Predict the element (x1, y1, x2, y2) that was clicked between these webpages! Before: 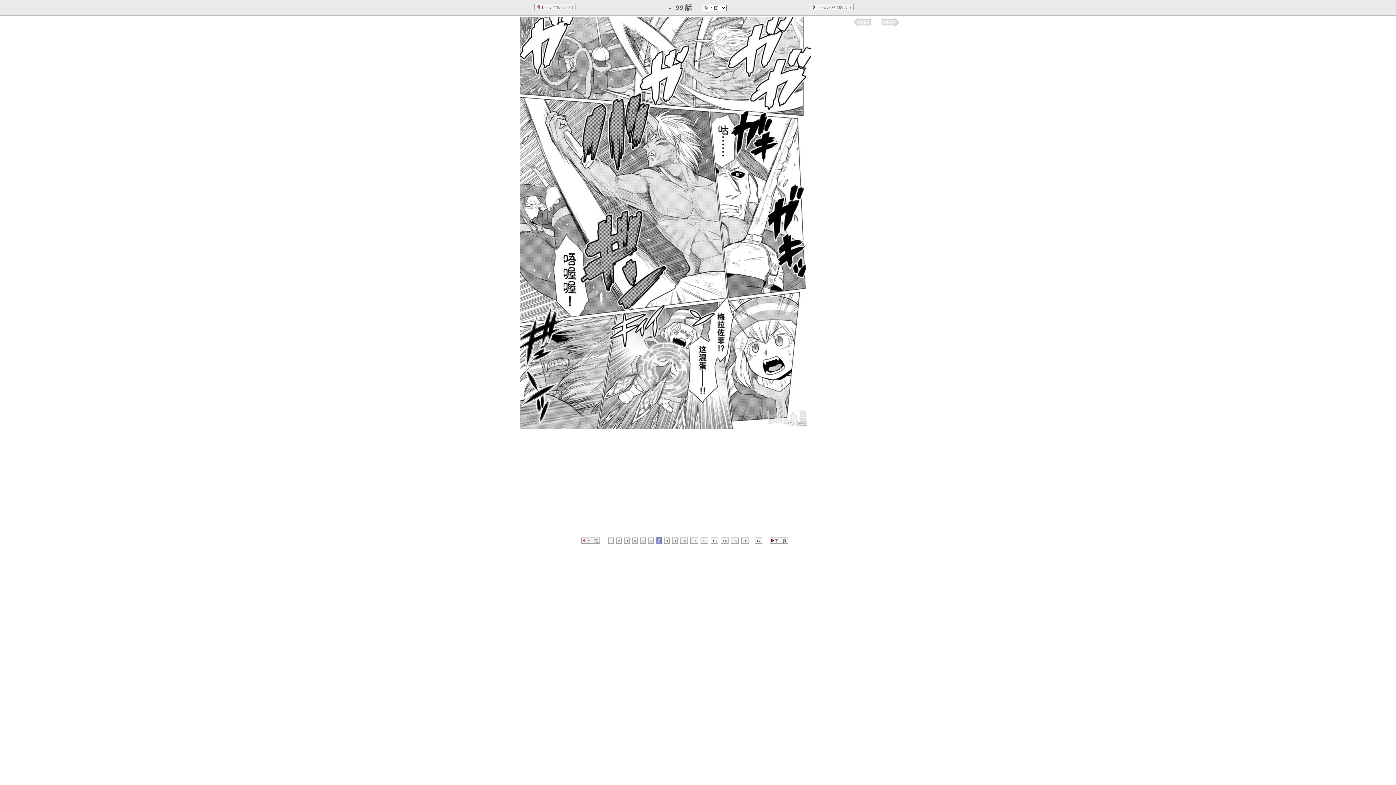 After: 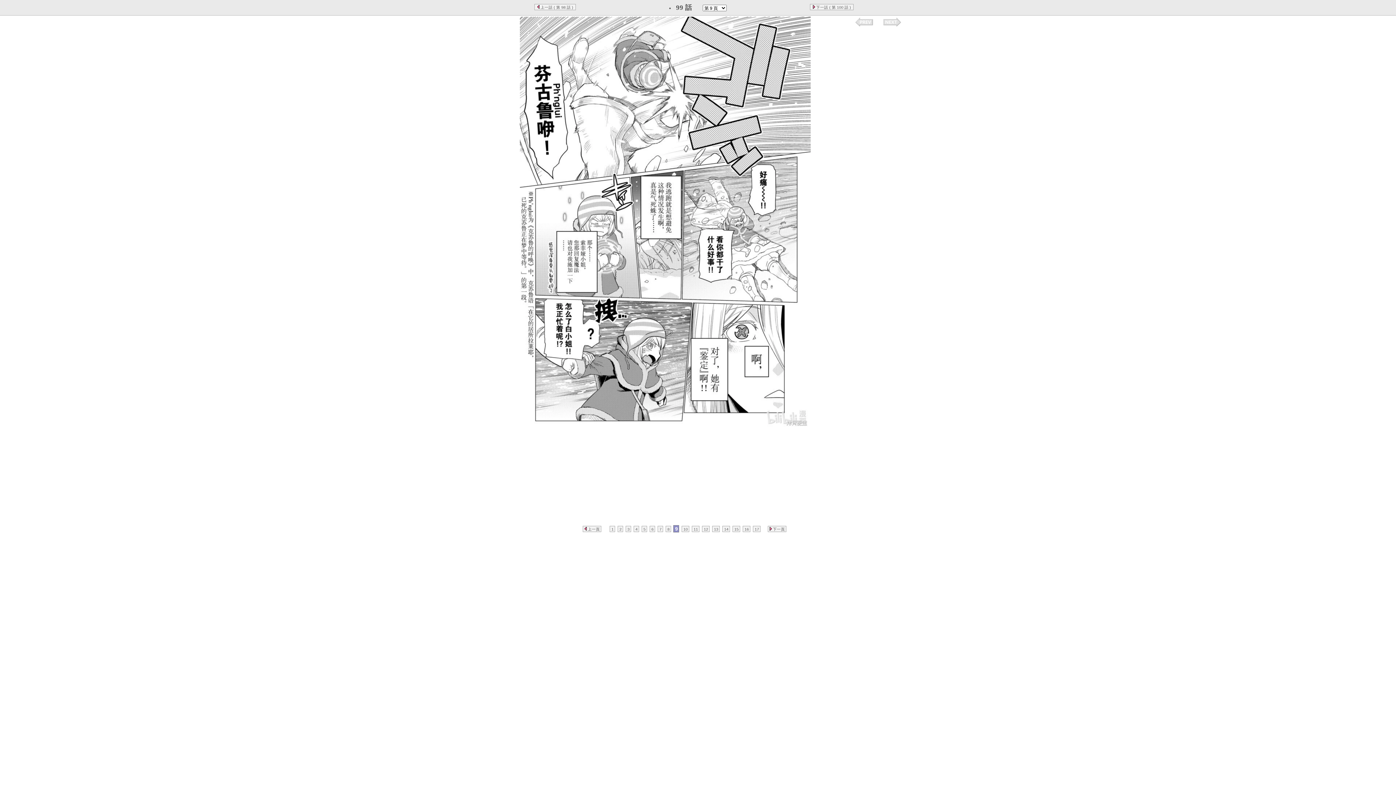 Action: bbox: (672, 537, 677, 544) label: 9